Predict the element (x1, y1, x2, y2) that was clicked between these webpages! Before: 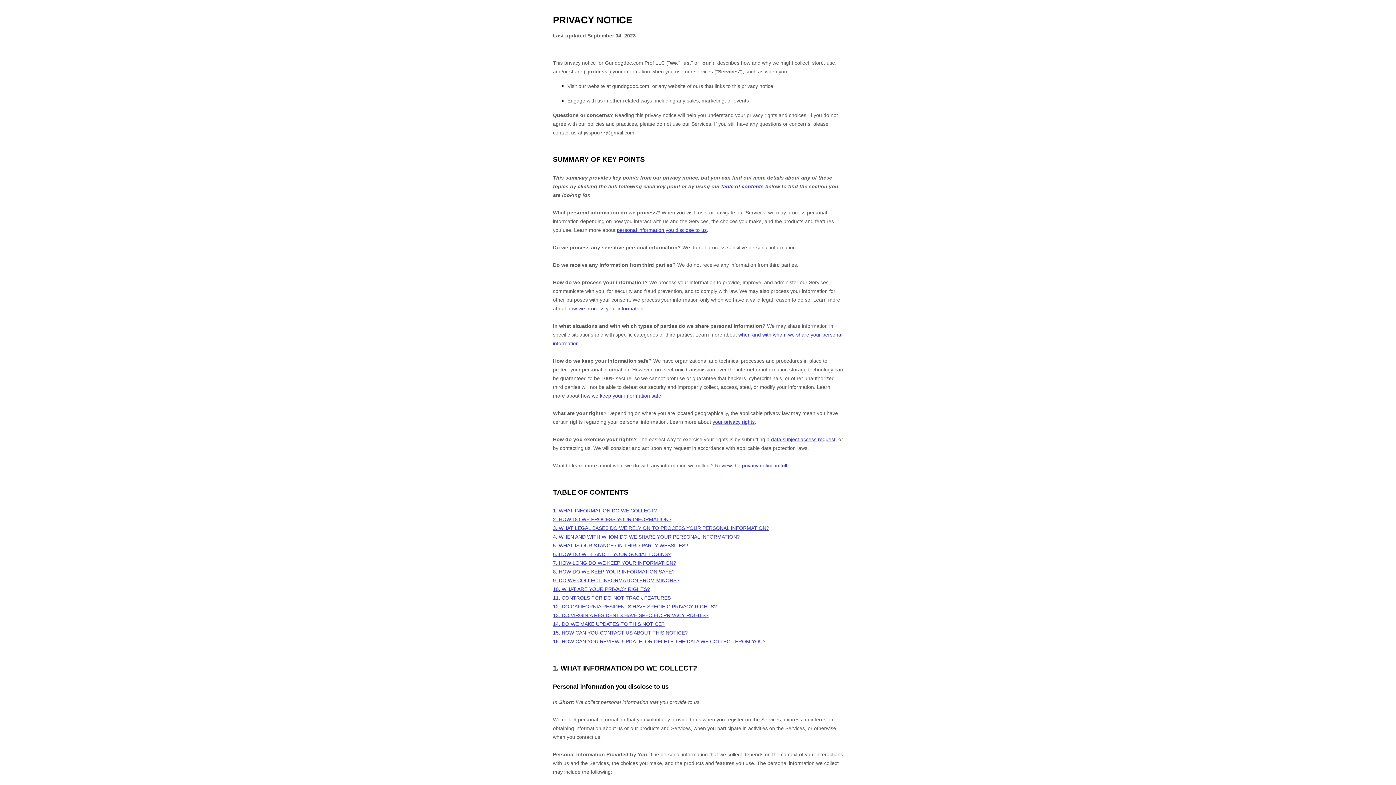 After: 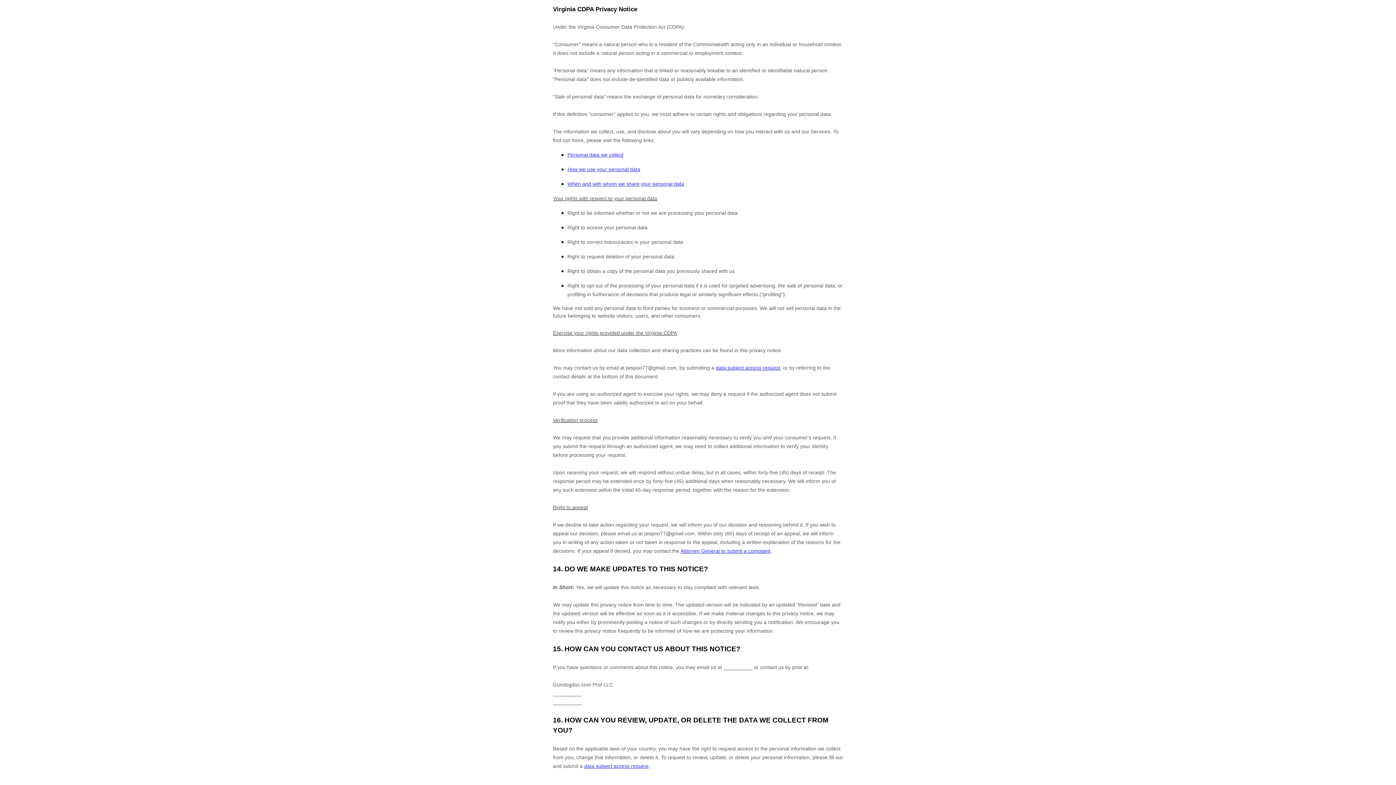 Action: label: 14. DO WE MAKE UPDATES TO THIS NOTICE? bbox: (553, 621, 664, 627)